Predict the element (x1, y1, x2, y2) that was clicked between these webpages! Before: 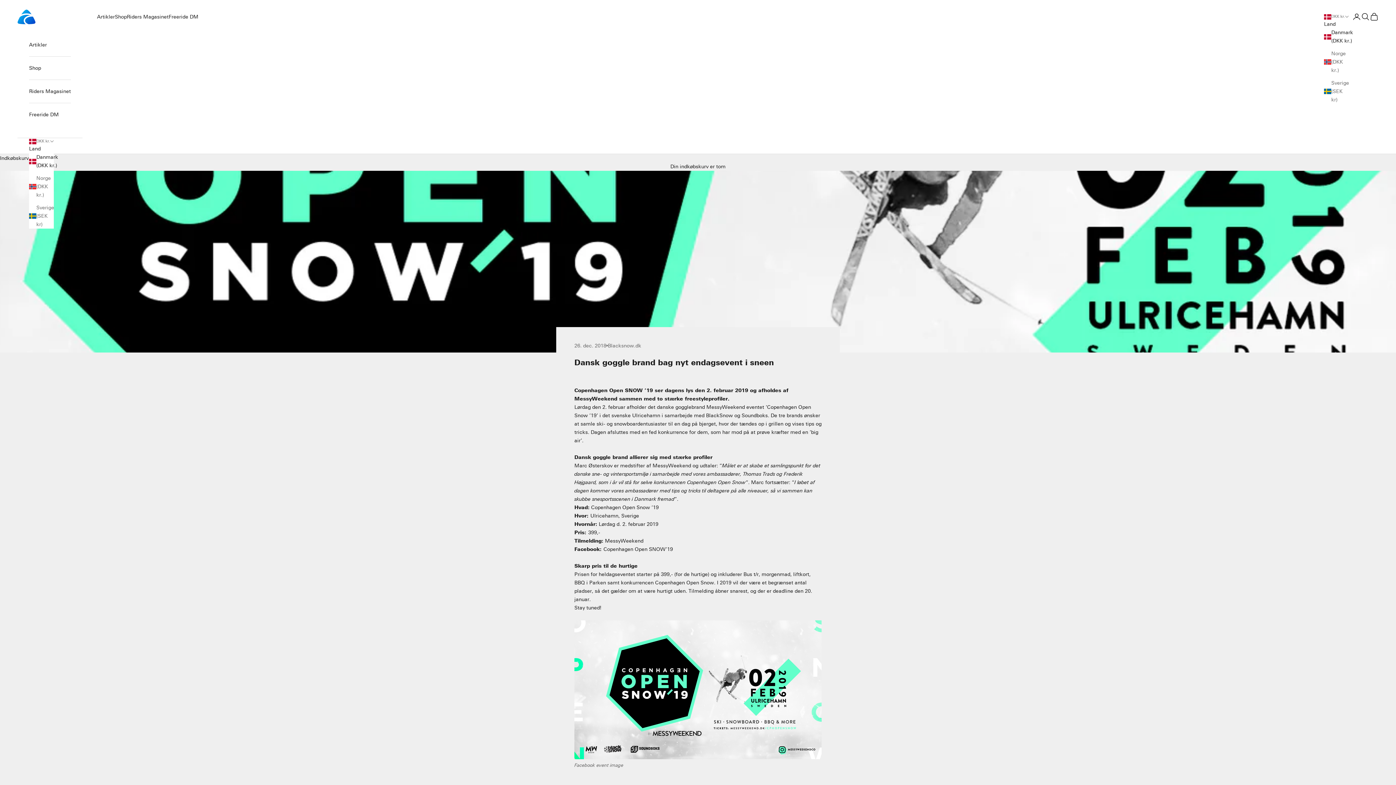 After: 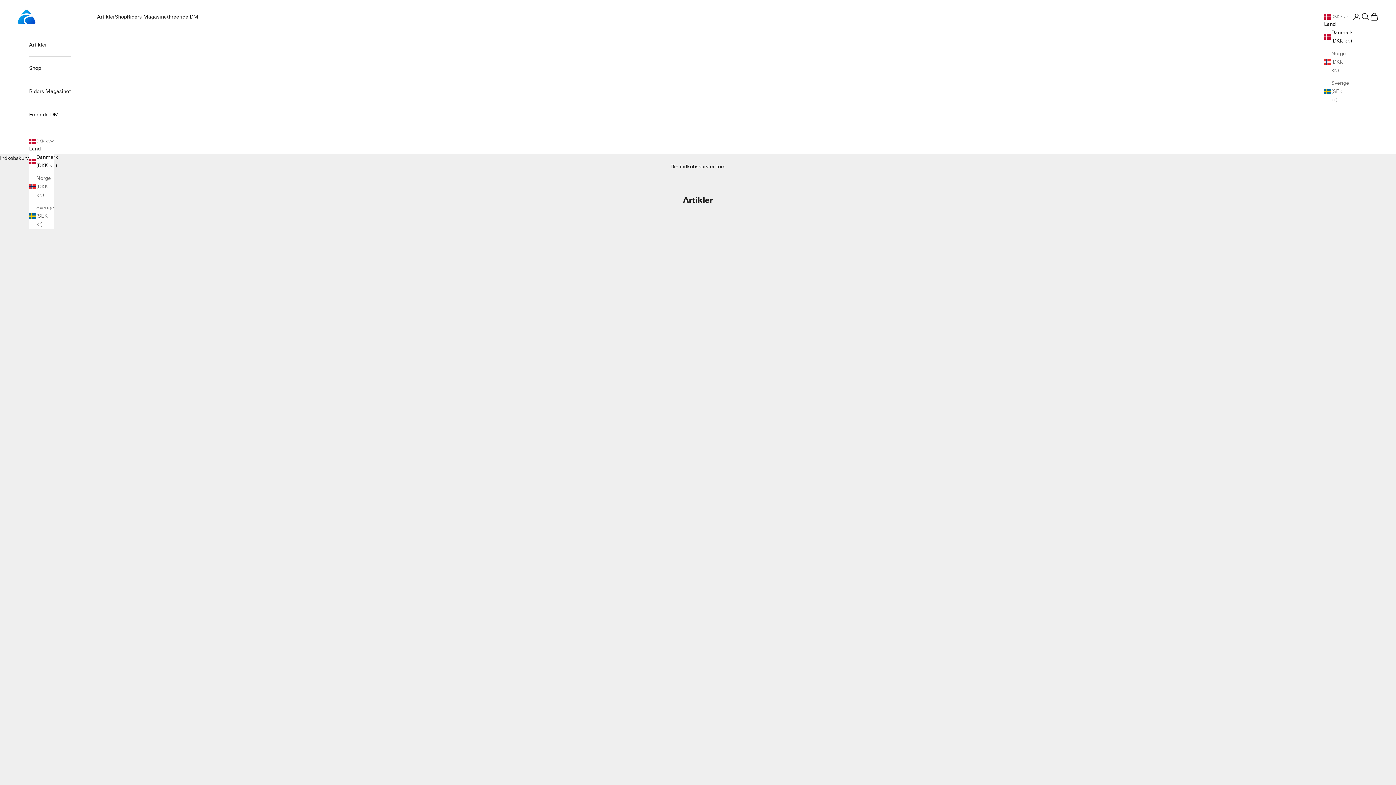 Action: label: Artikler bbox: (97, 12, 114, 20)